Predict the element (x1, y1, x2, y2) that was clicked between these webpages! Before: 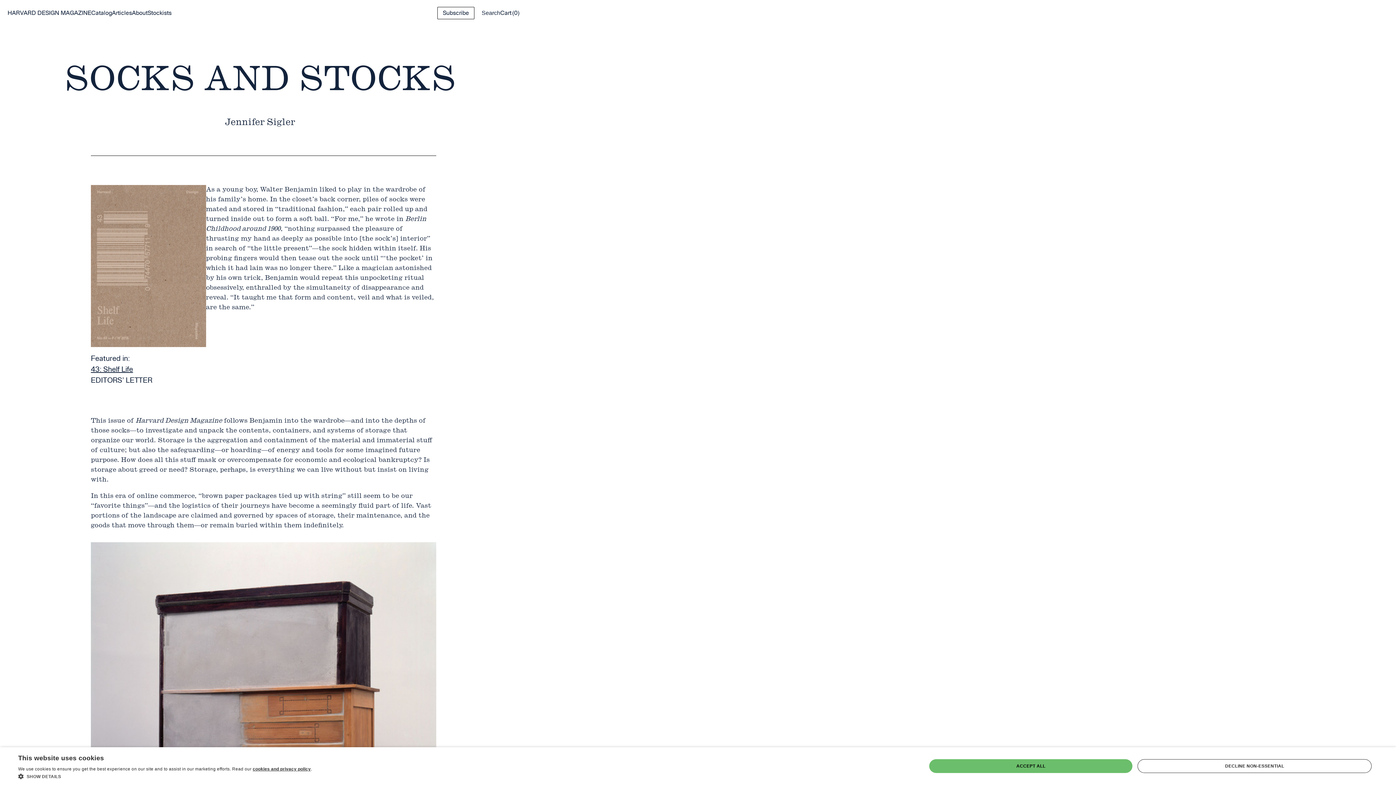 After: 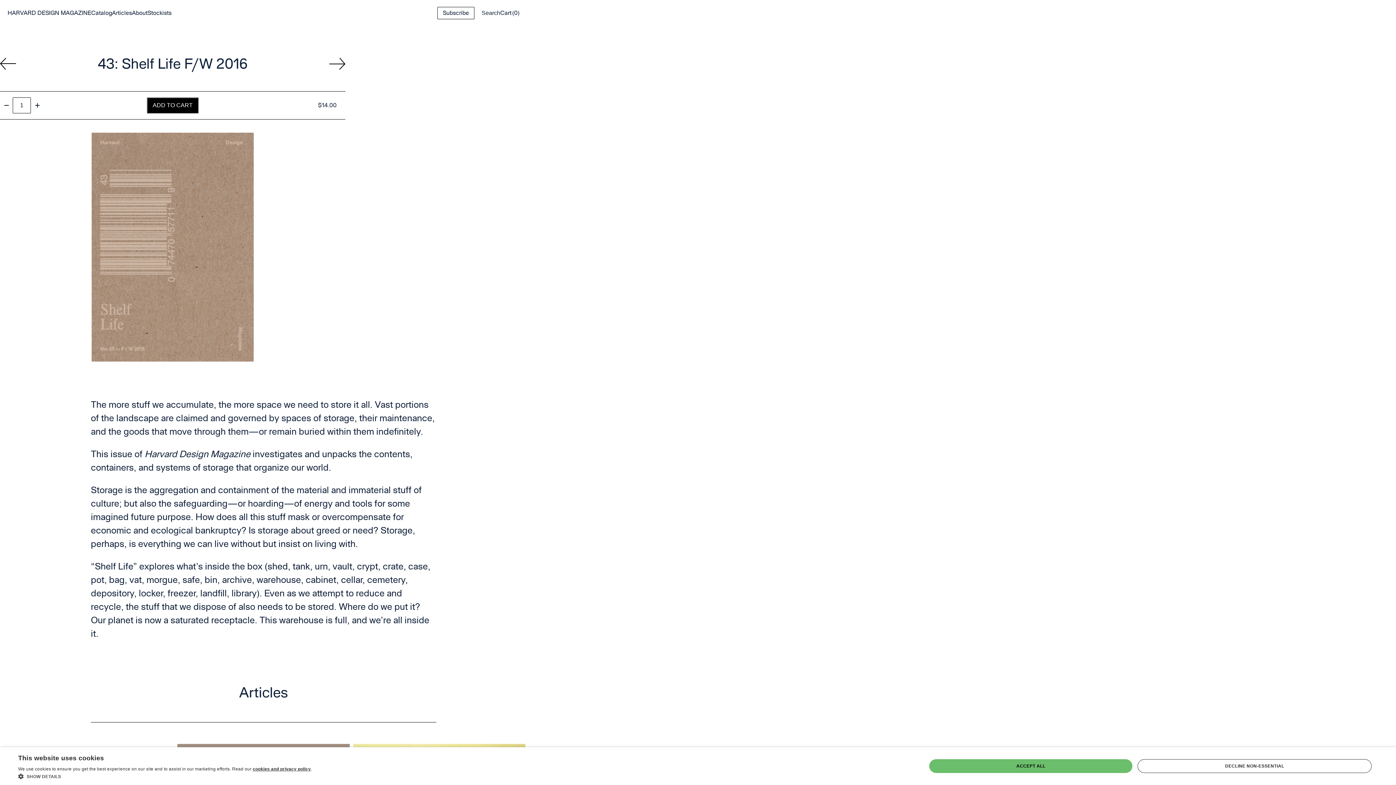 Action: bbox: (90, 365, 133, 373) label: go to Shelf Life16